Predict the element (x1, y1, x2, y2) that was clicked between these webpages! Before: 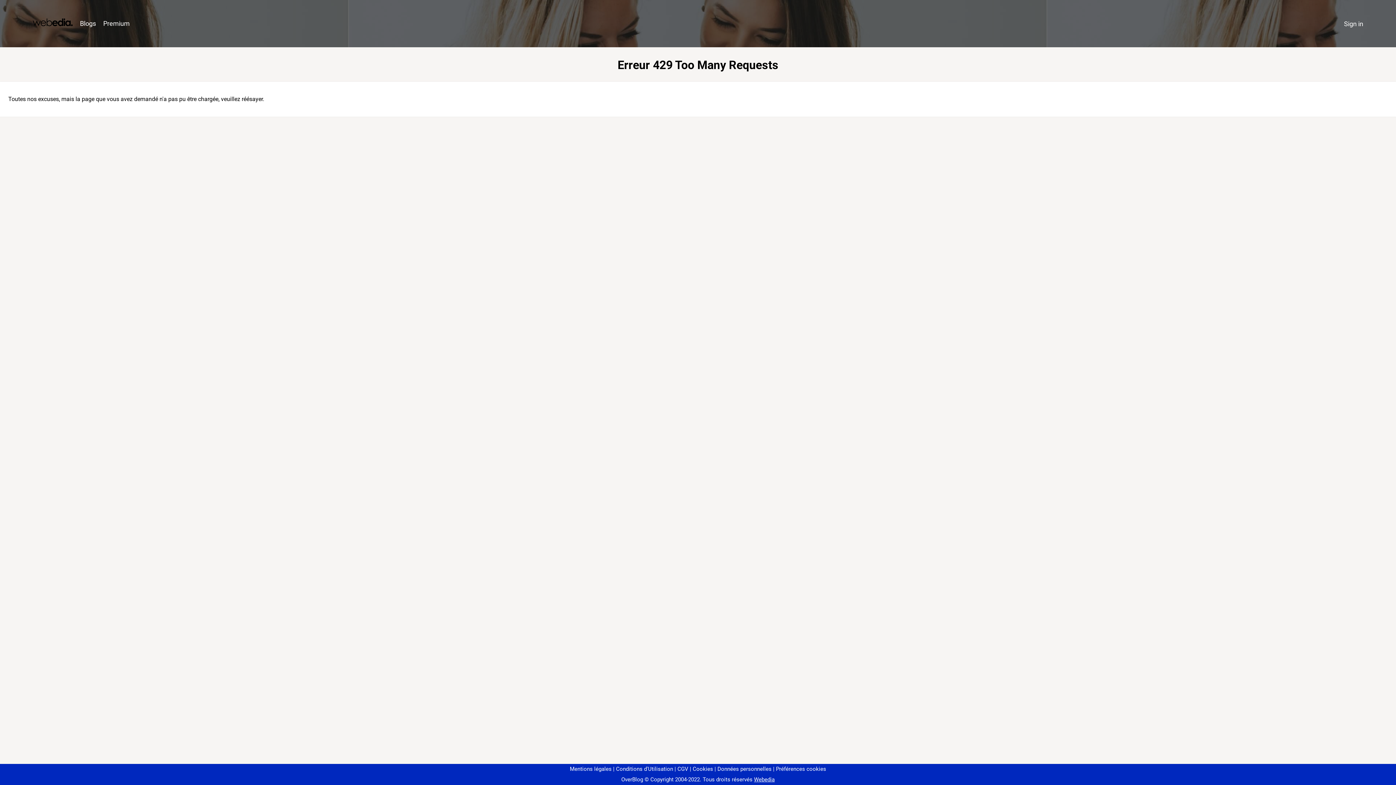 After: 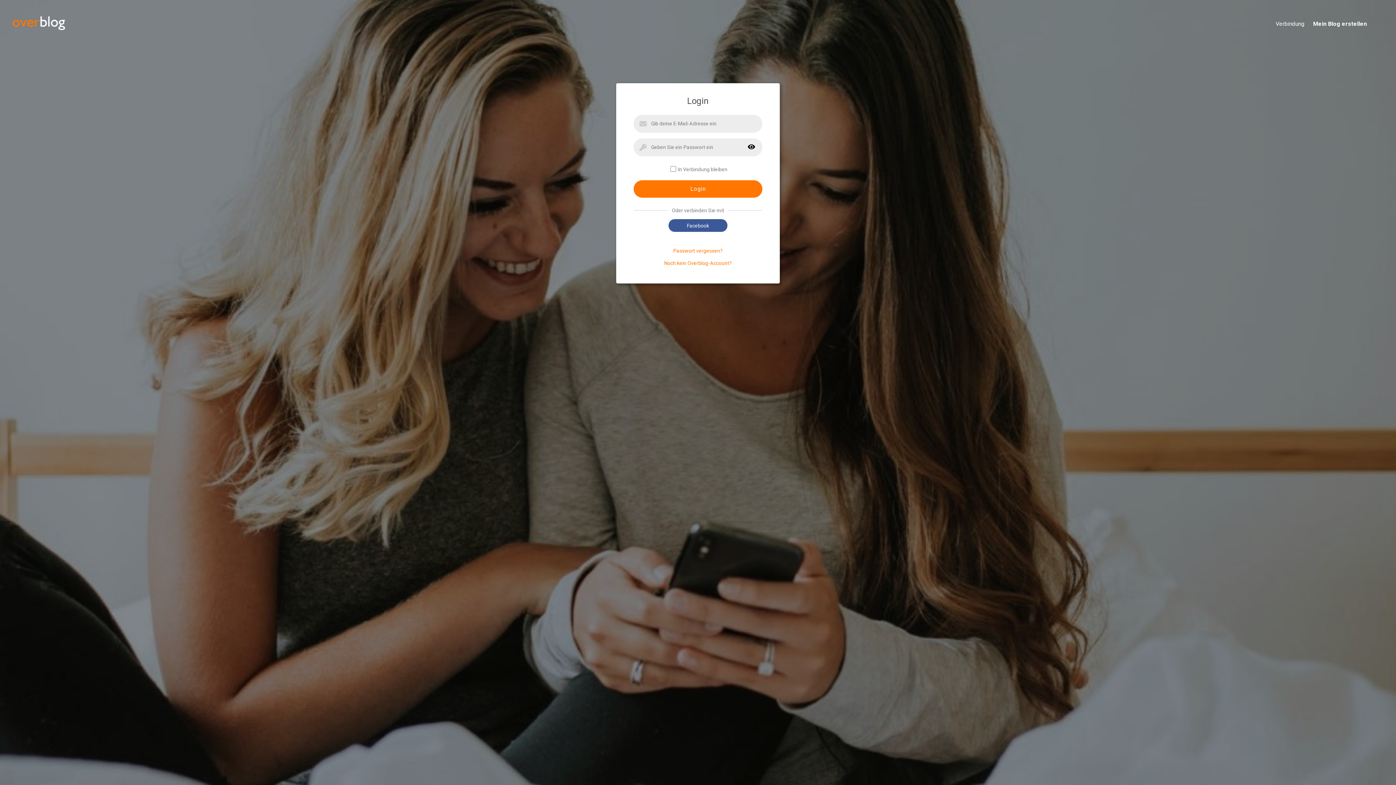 Action: label: Sign in bbox: (1340, 16, 1367, 31)